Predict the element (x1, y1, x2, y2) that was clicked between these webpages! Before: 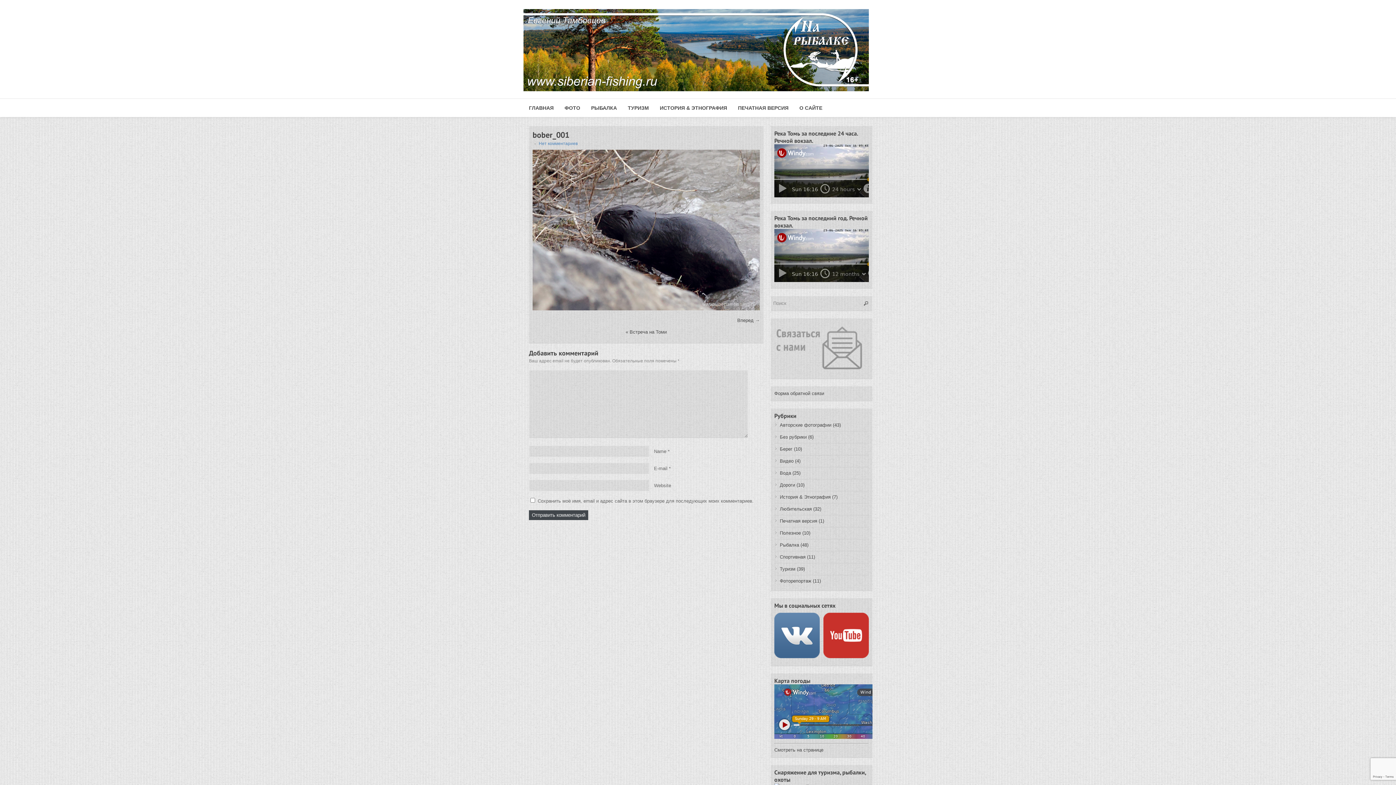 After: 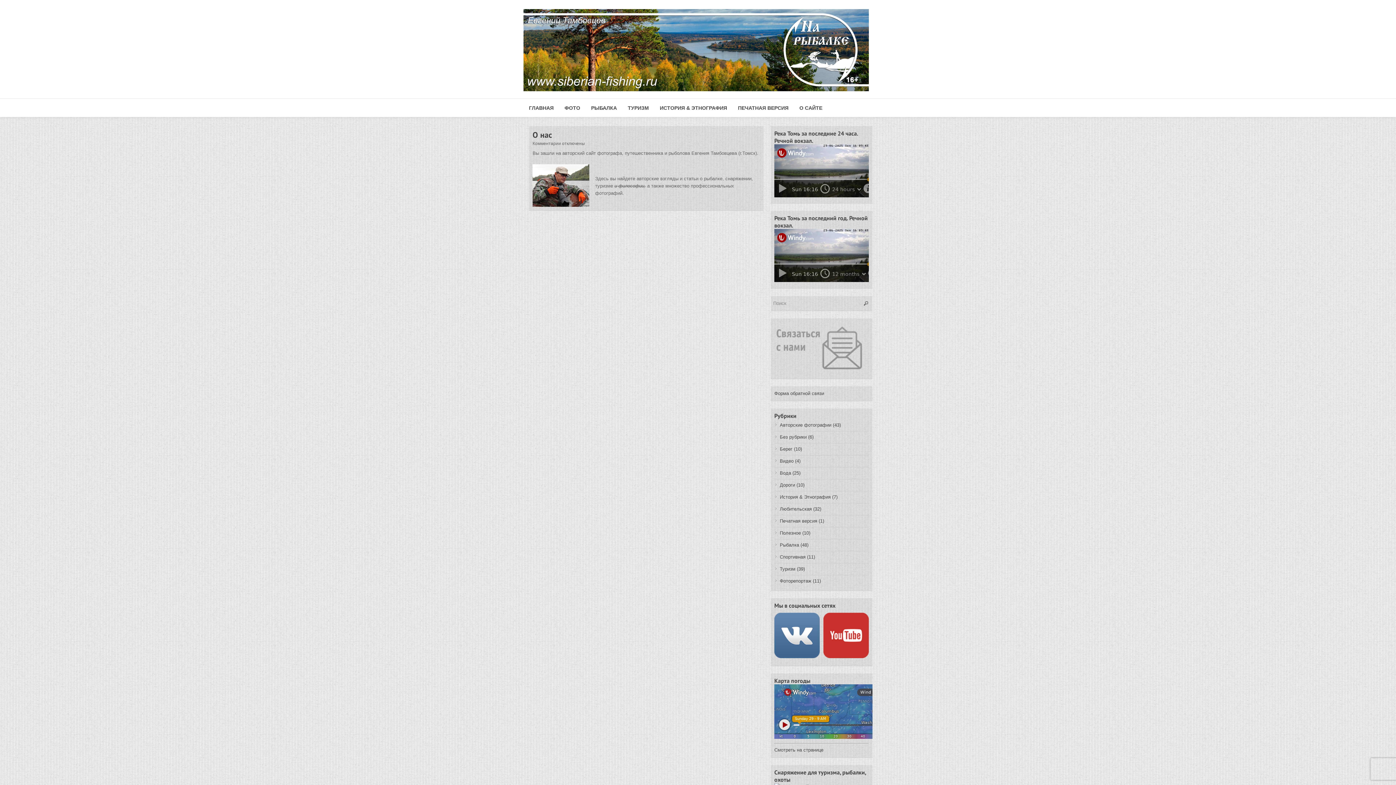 Action: bbox: (794, 100, 828, 115) label: О САЙТЕ